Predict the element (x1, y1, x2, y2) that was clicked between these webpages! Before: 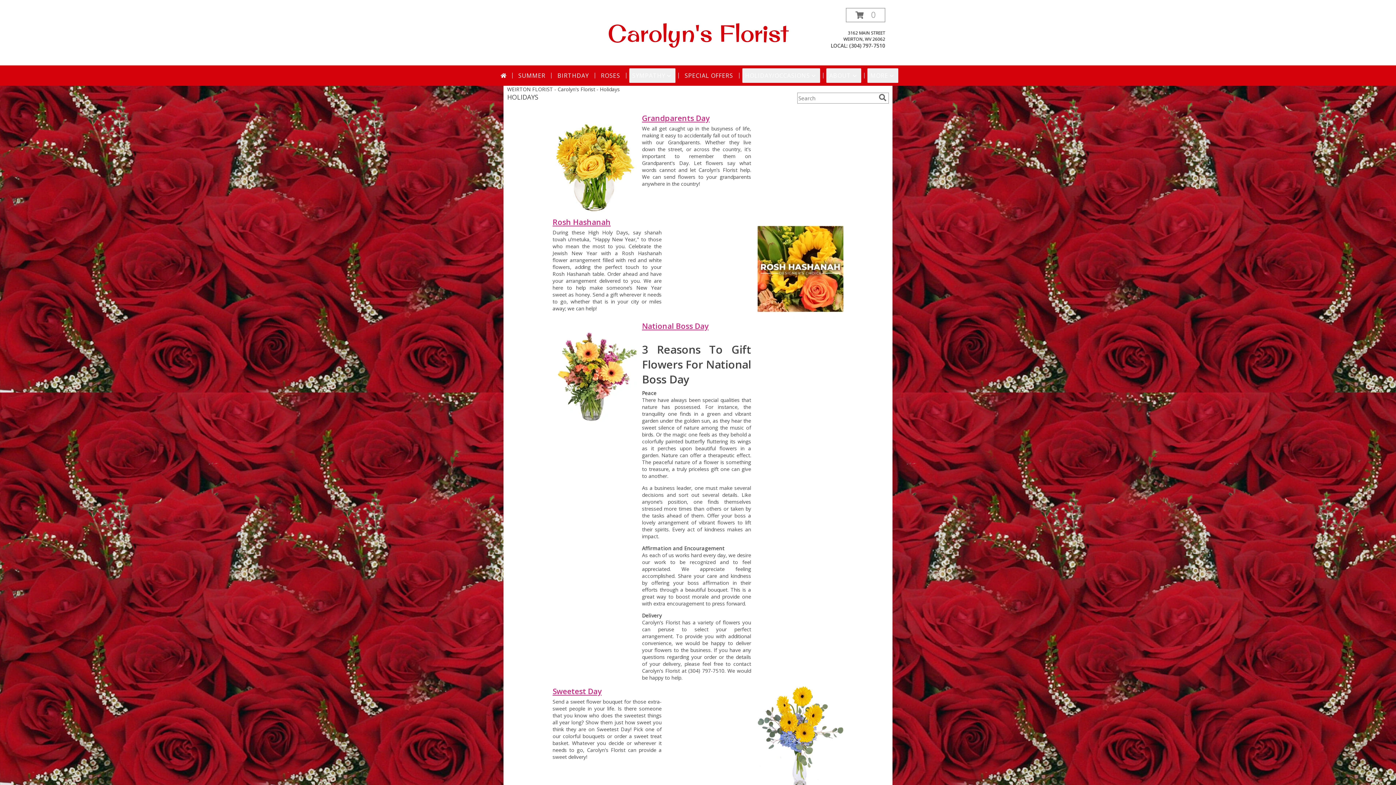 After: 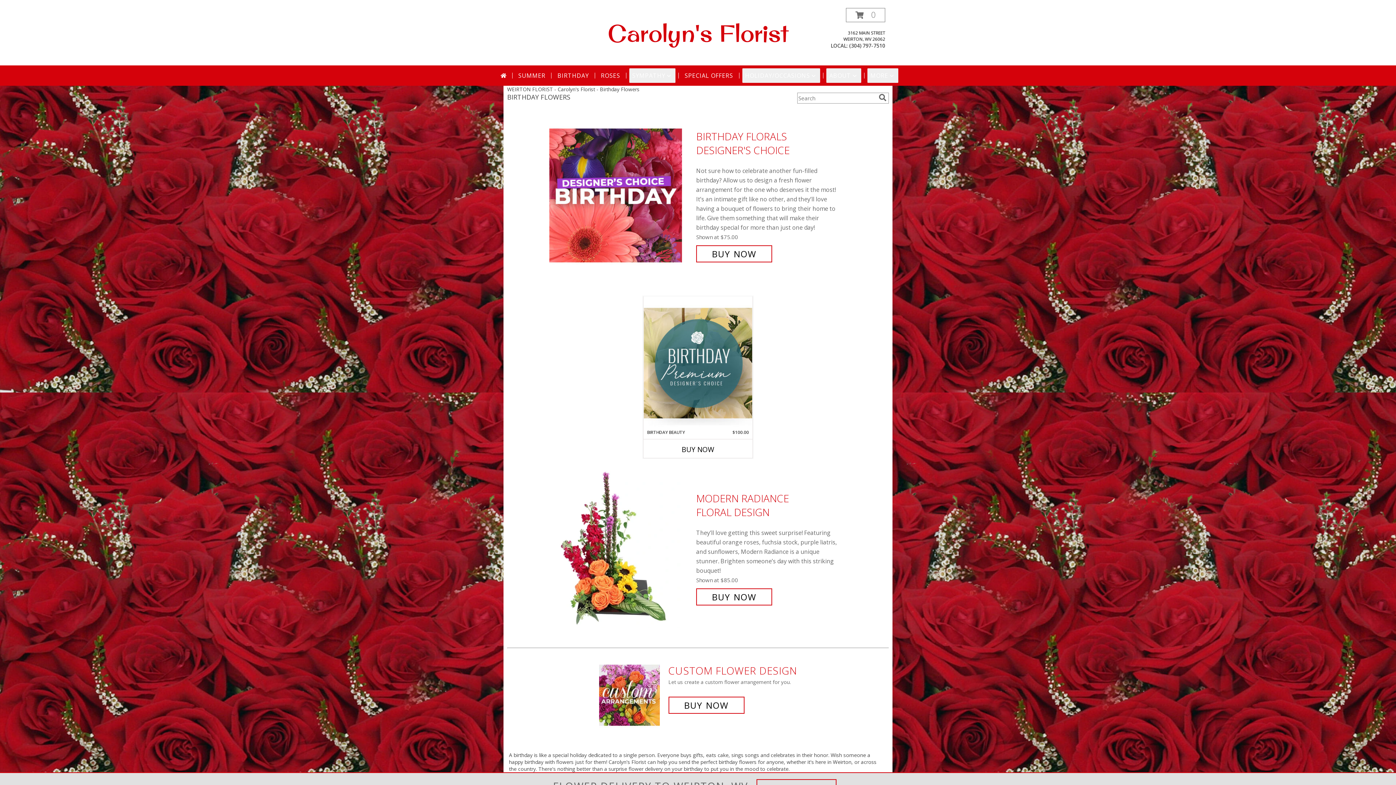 Action: label: BIRTHDAY bbox: (554, 68, 591, 82)